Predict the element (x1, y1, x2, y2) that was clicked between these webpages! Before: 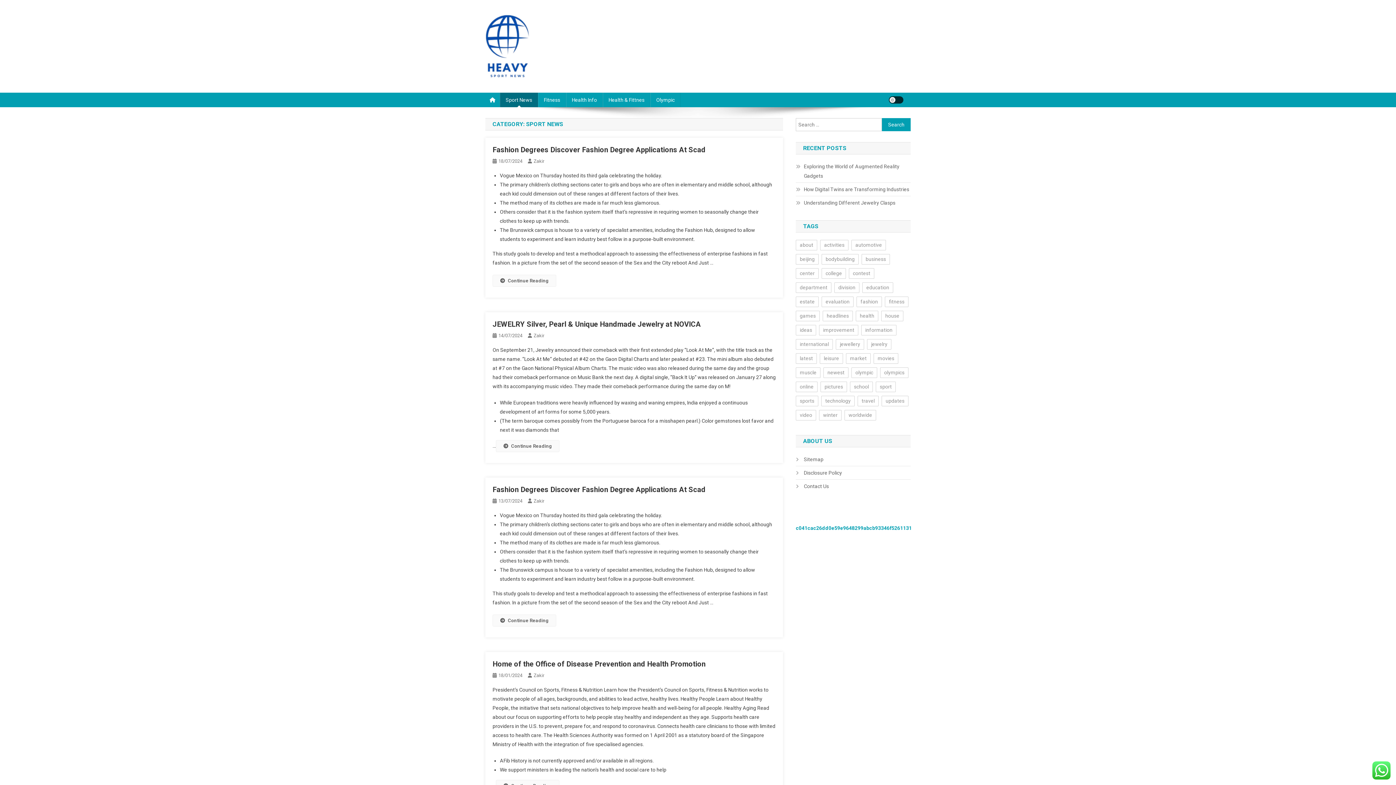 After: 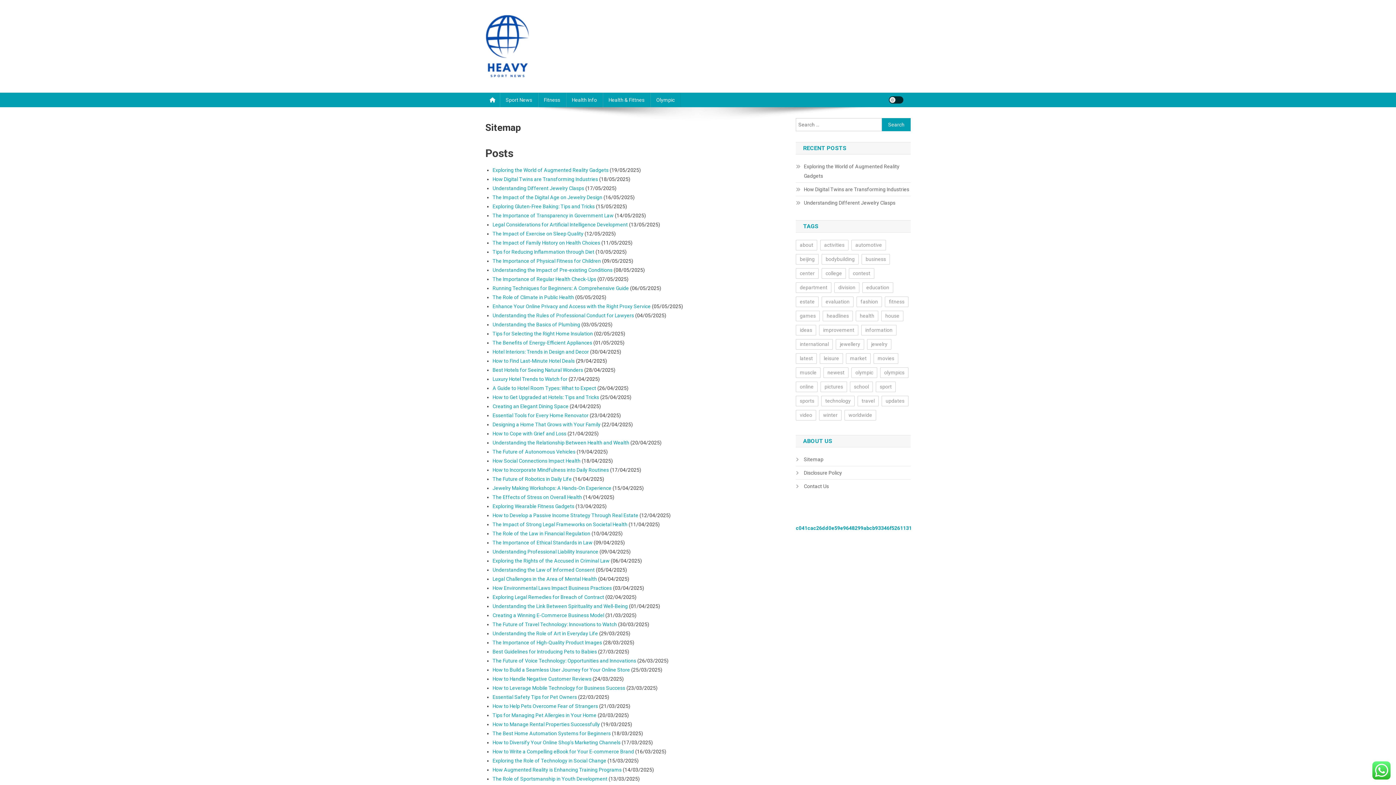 Action: bbox: (796, 454, 823, 464) label: Sitemap